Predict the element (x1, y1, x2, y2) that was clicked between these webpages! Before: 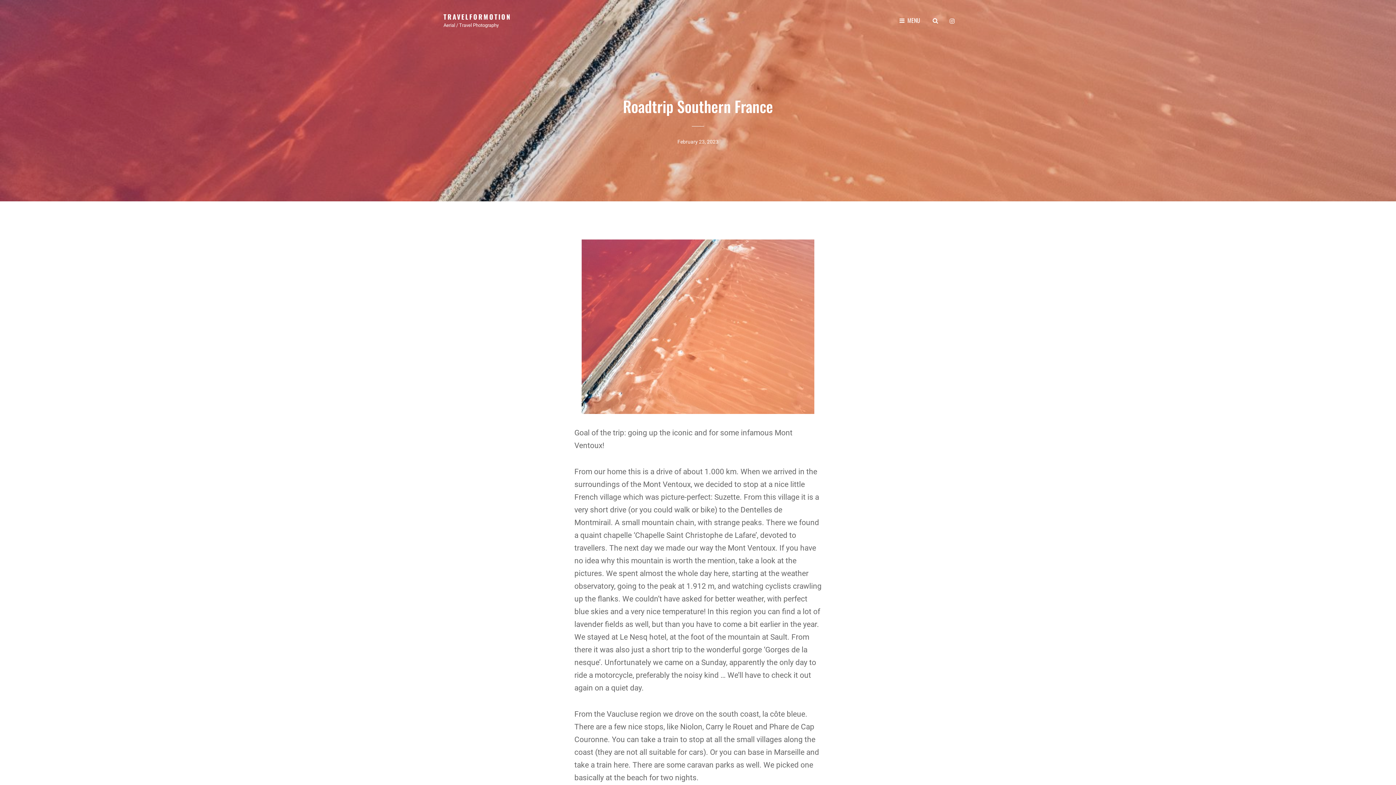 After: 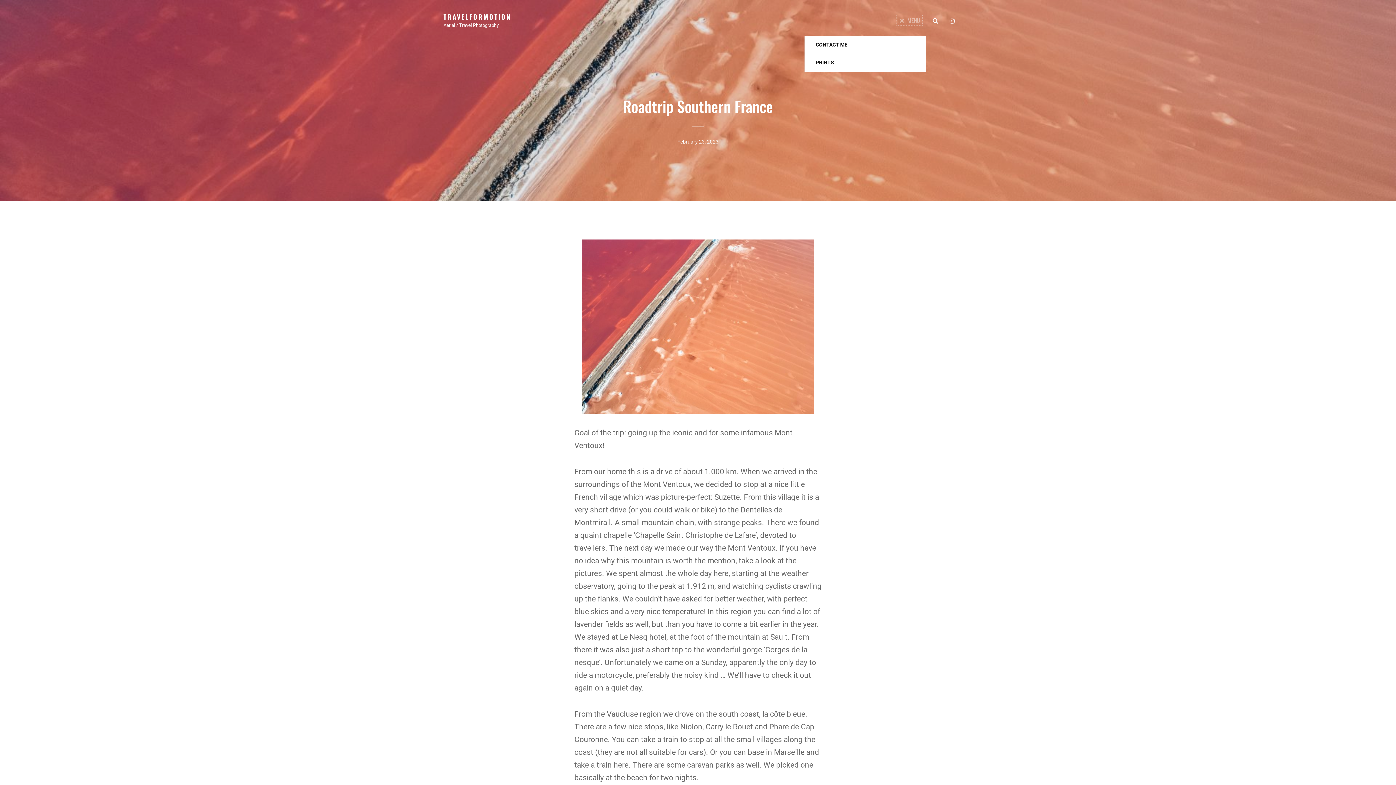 Action: bbox: (895, 13, 924, 26) label: MENU